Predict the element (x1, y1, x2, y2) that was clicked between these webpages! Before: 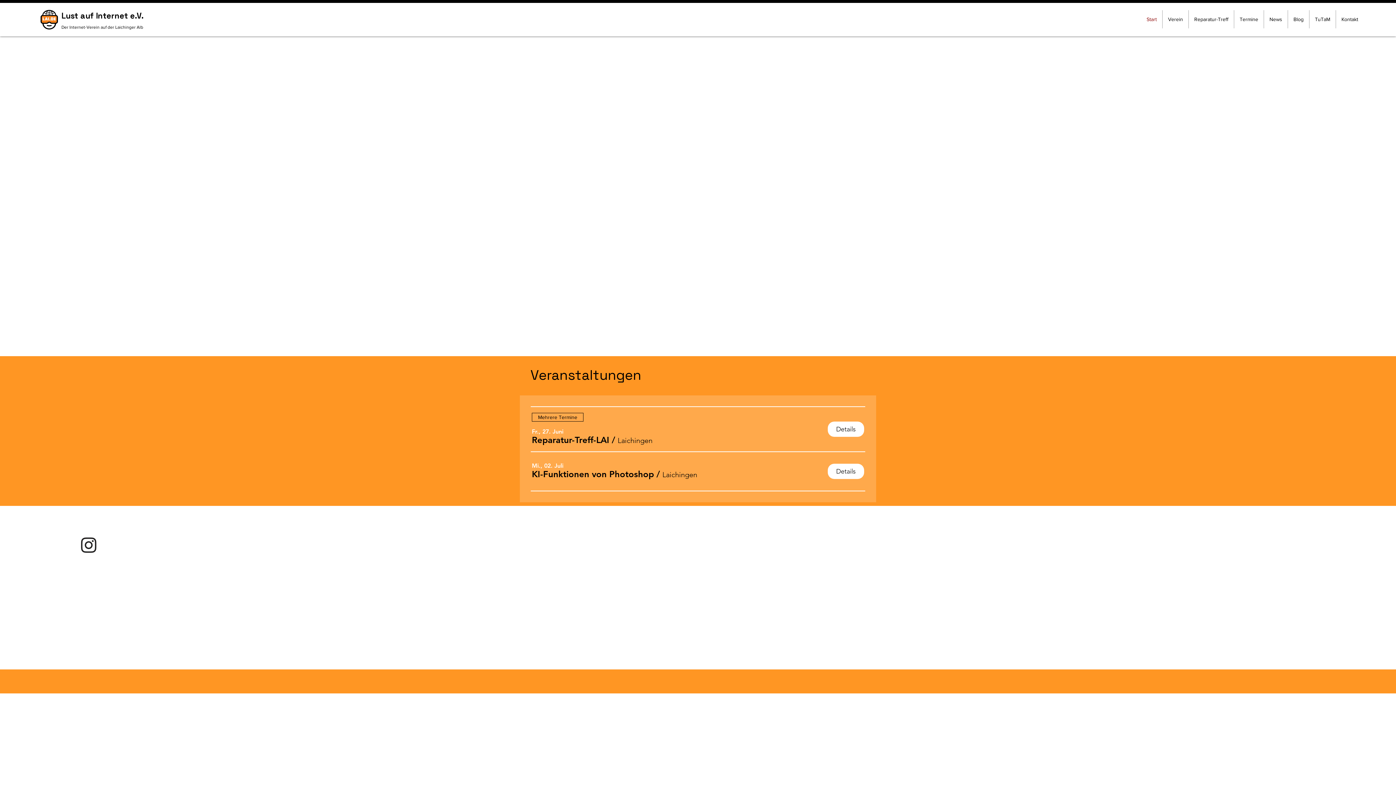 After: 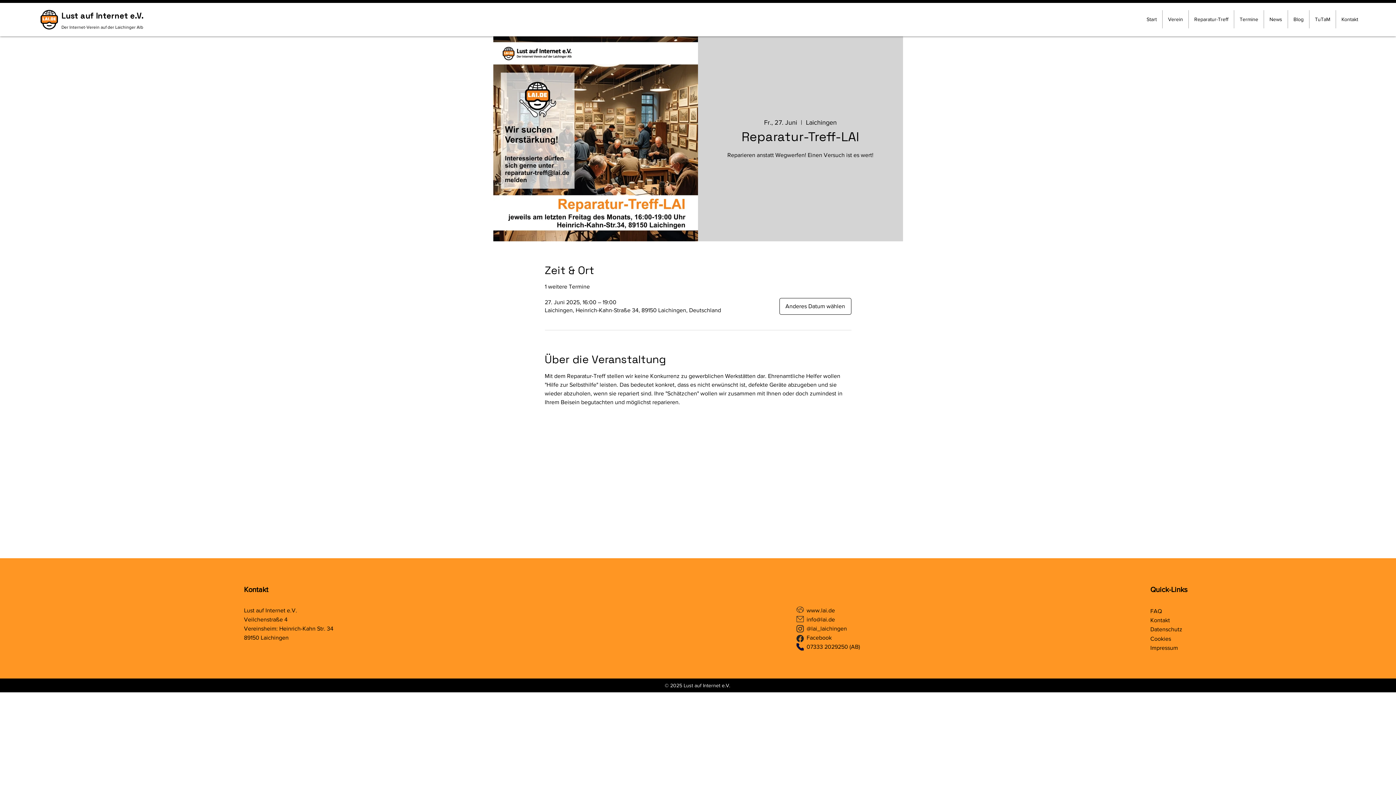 Action: bbox: (828, 421, 864, 437) label: Details